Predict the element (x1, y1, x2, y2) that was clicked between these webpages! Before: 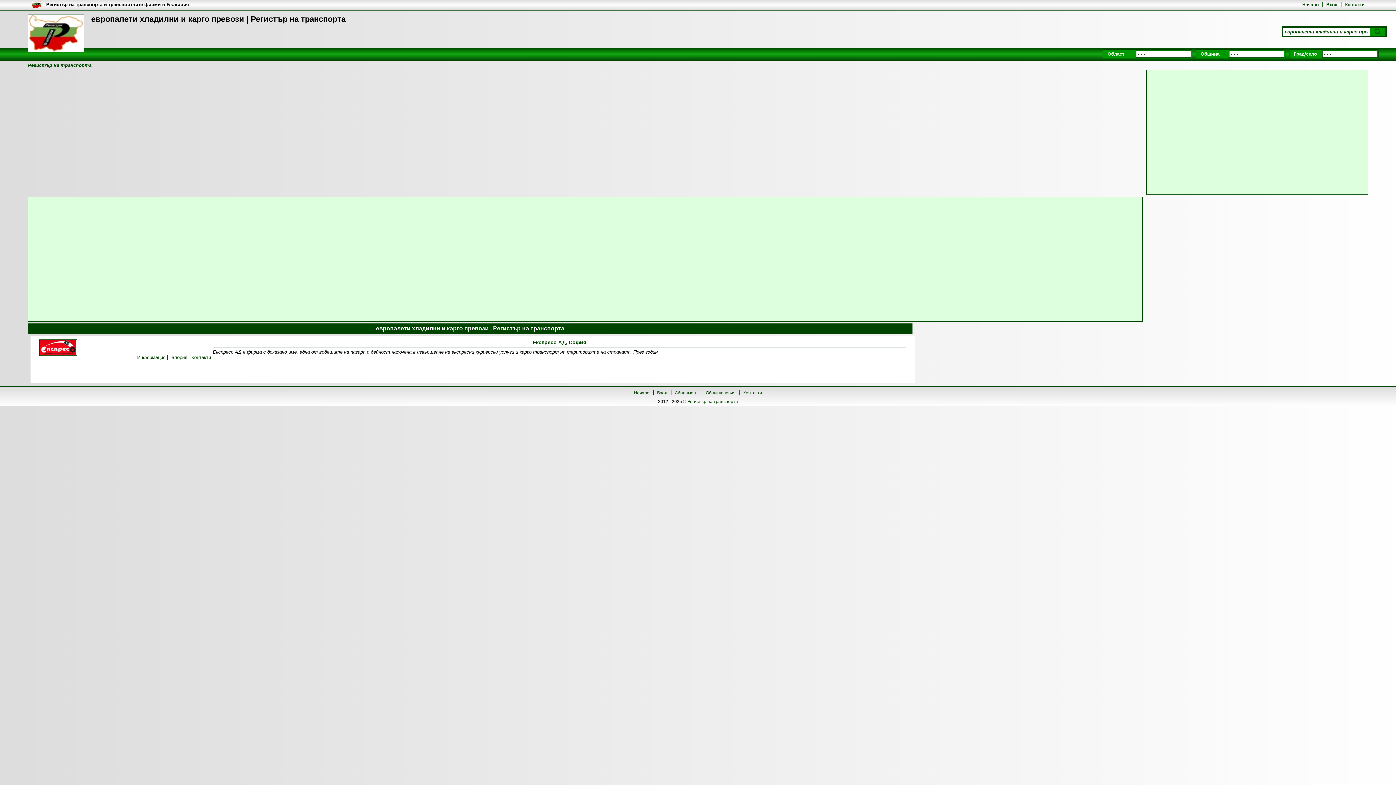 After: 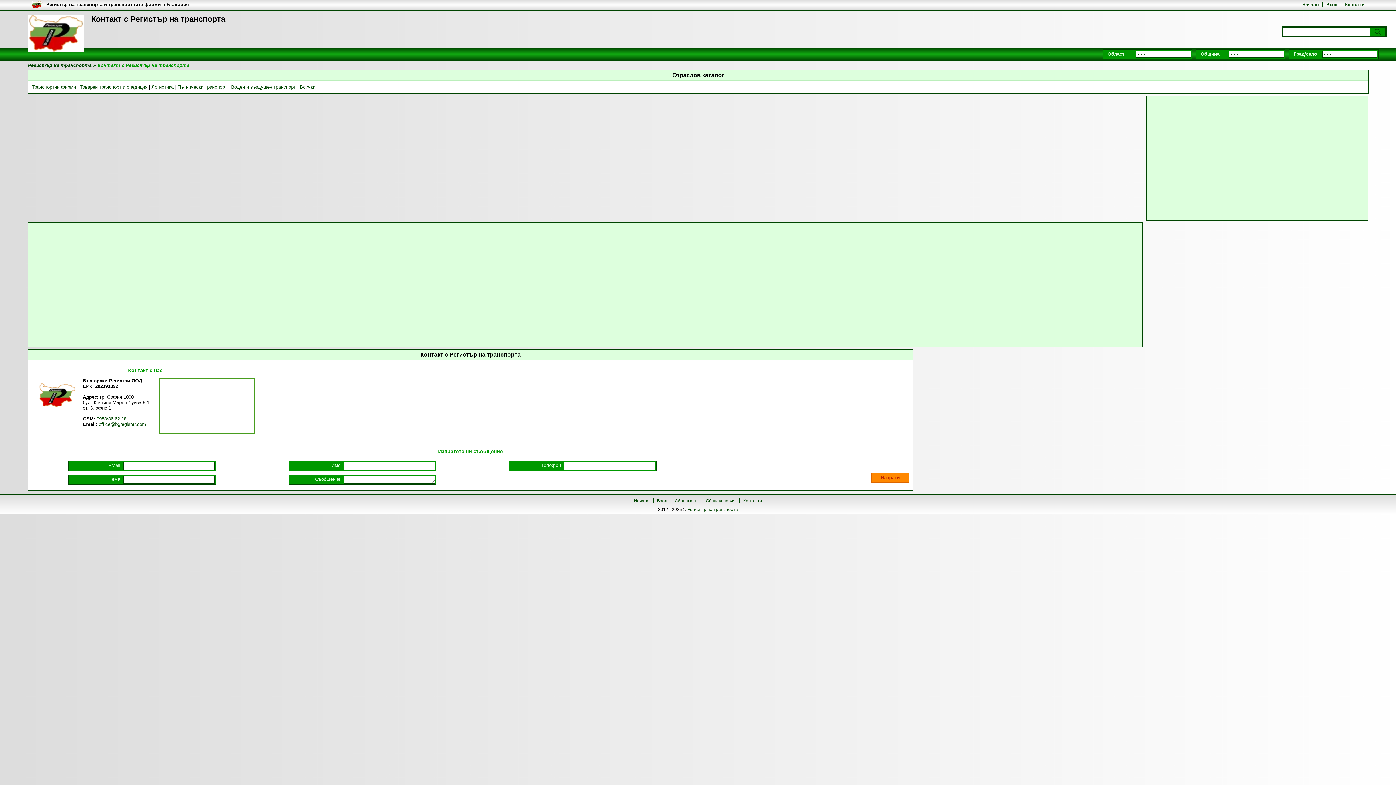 Action: bbox: (743, 390, 762, 395) label: Контакти